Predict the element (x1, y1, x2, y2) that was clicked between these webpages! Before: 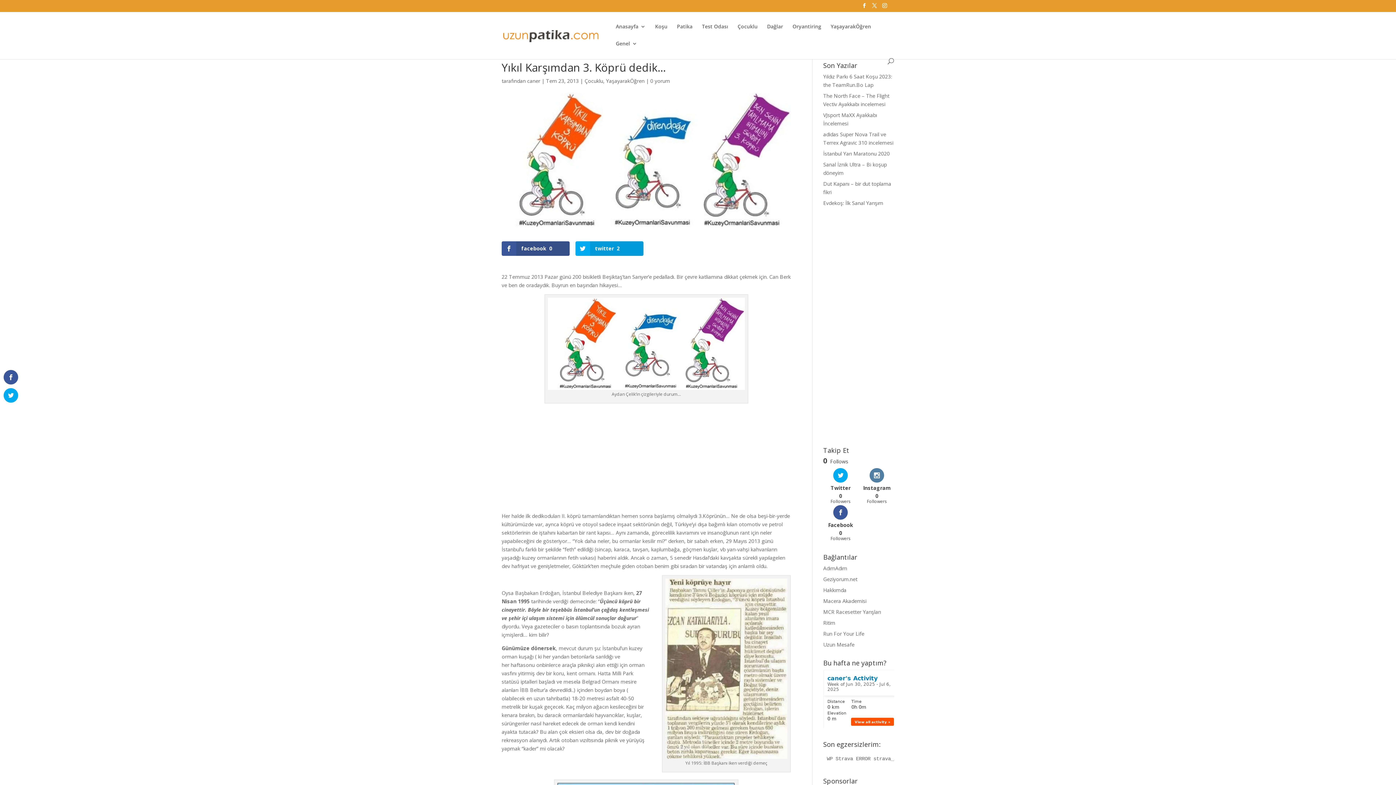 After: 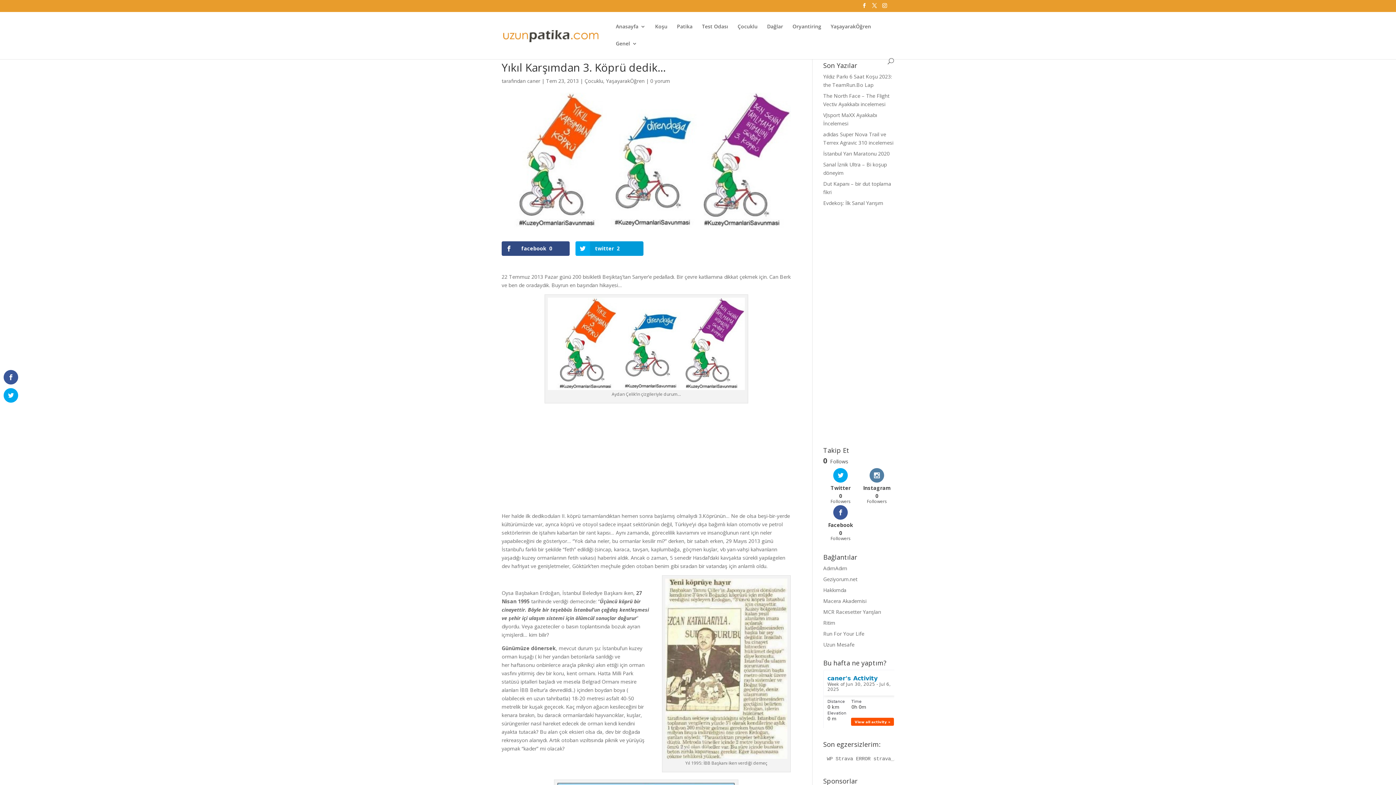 Action: bbox: (501, 241, 569, 256) label: facebook0